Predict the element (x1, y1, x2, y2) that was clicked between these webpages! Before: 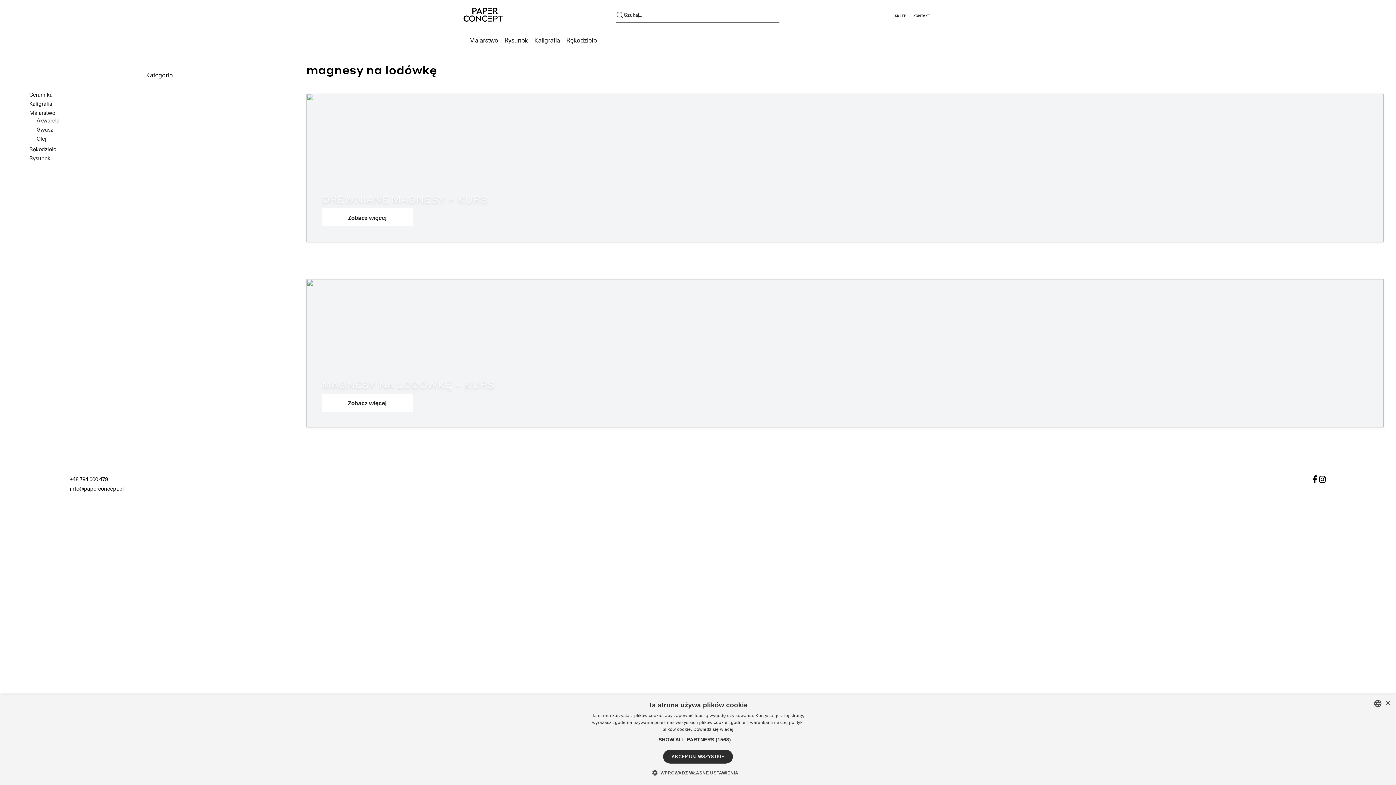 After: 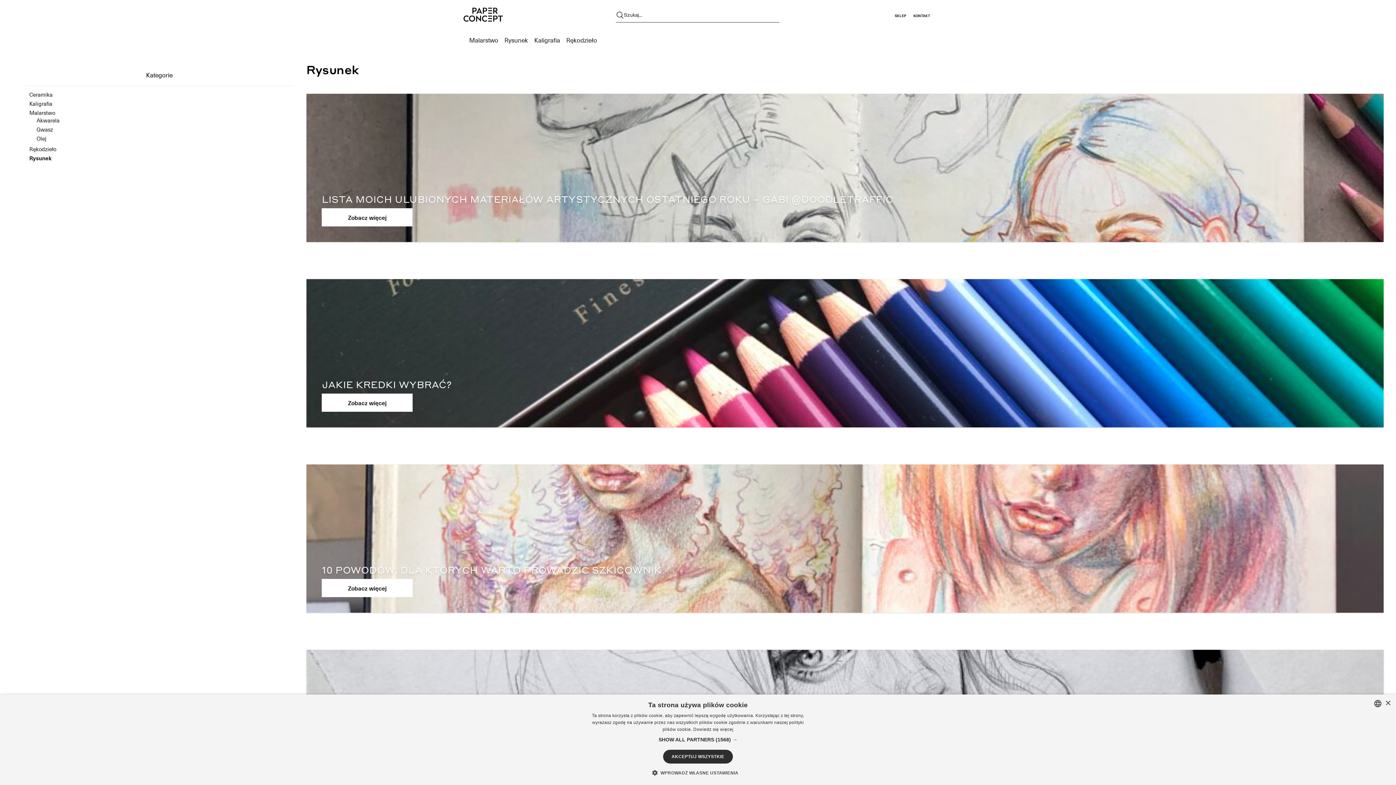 Action: label: Rysunek bbox: (29, 154, 50, 162)